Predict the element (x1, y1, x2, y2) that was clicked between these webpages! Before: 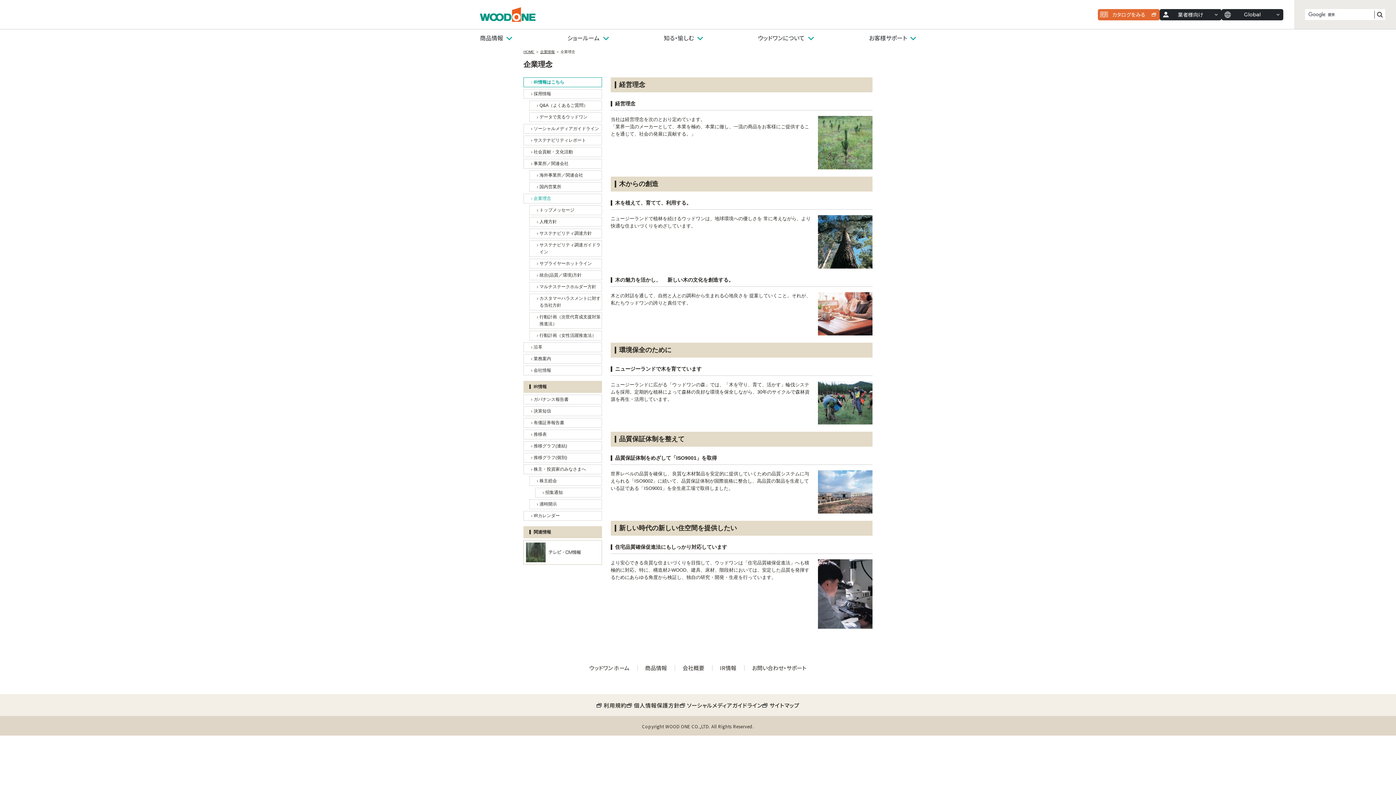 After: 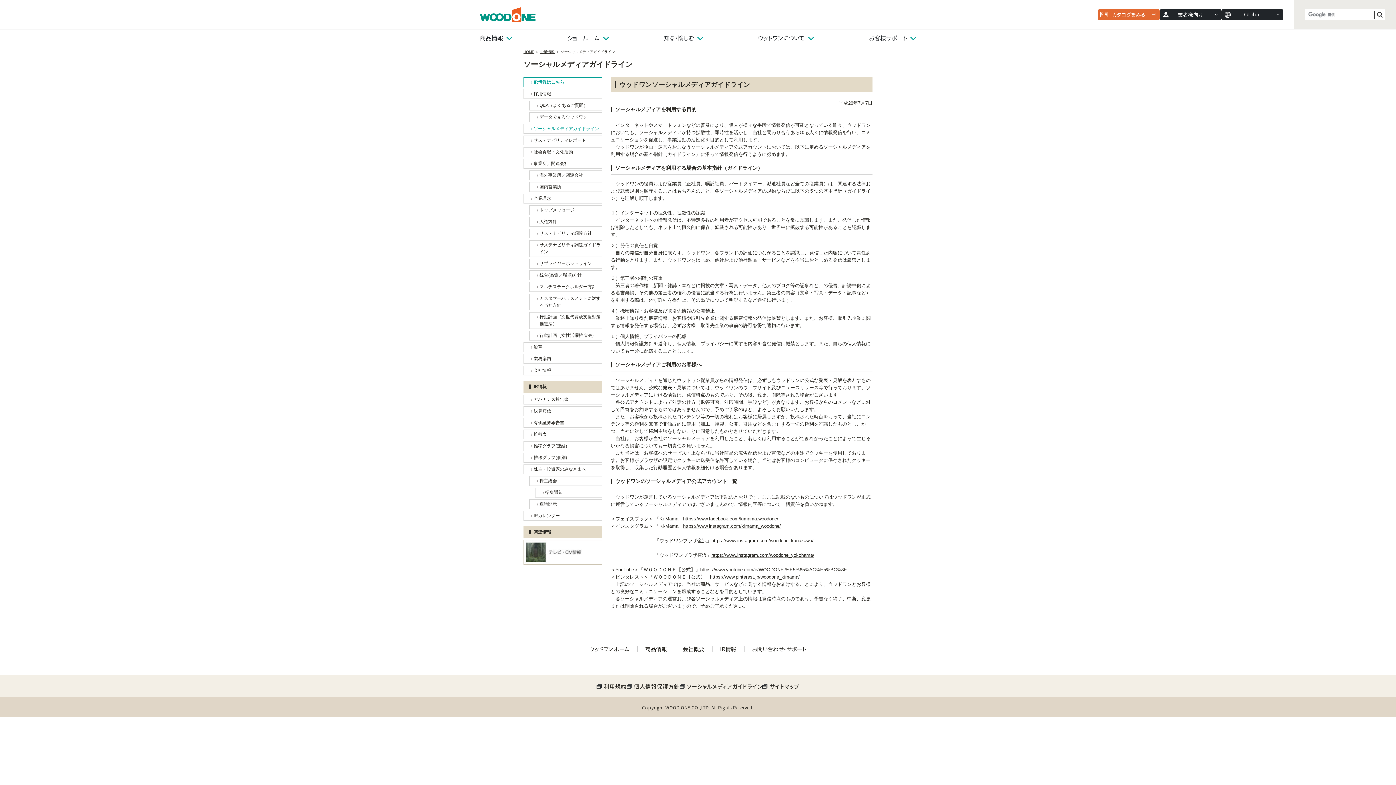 Action: label: ソーシャルメディアガイドライン bbox: (523, 124, 602, 133)